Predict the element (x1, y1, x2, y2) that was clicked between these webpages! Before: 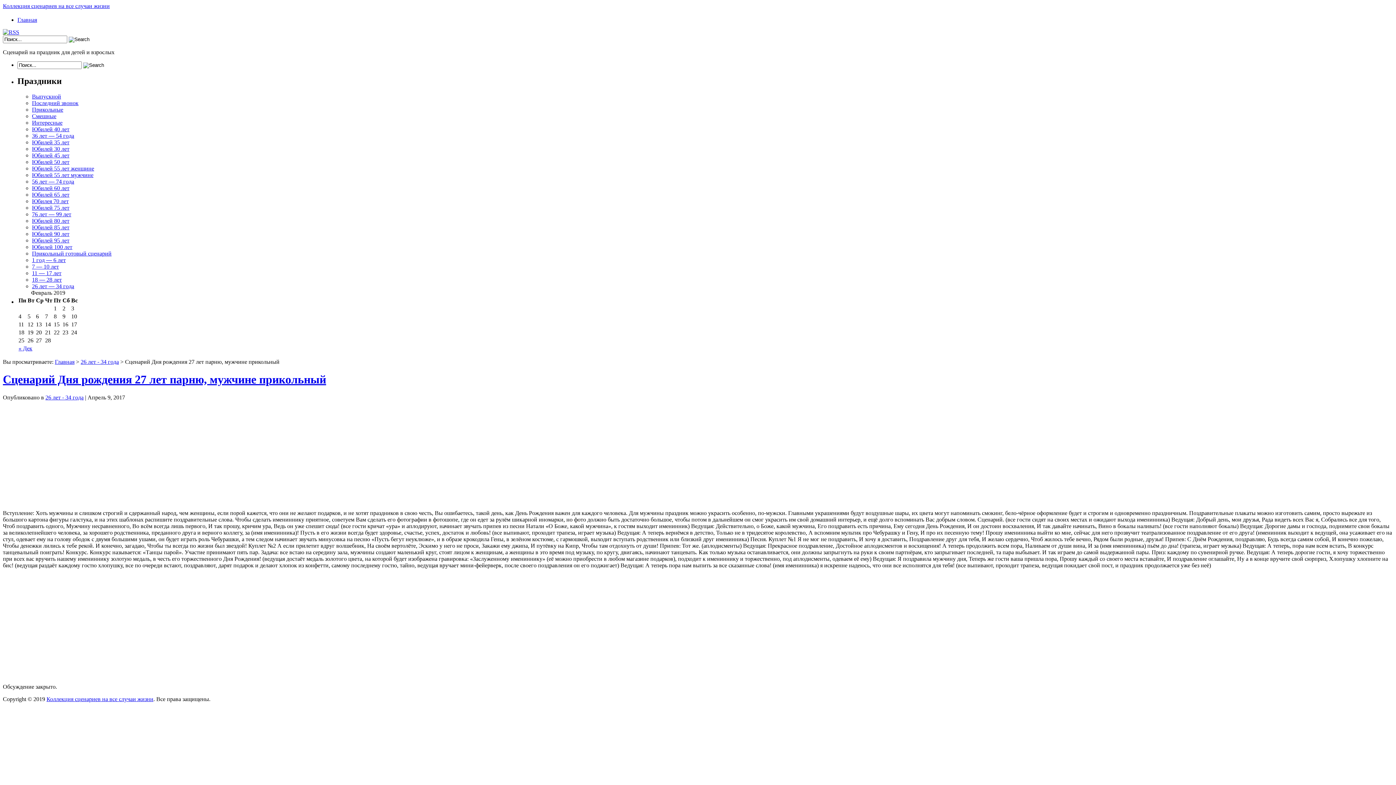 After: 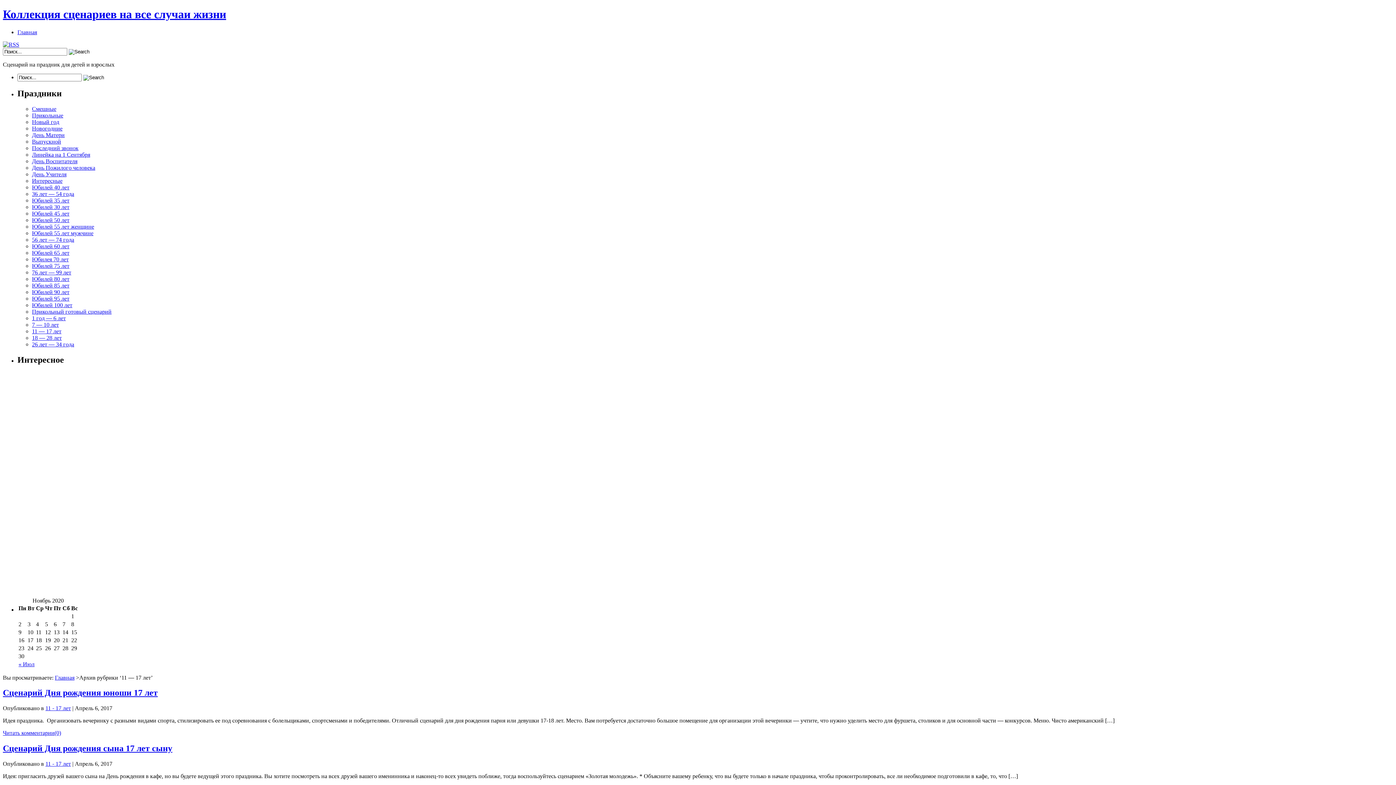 Action: bbox: (32, 270, 61, 276) label: 11 — 17 лет